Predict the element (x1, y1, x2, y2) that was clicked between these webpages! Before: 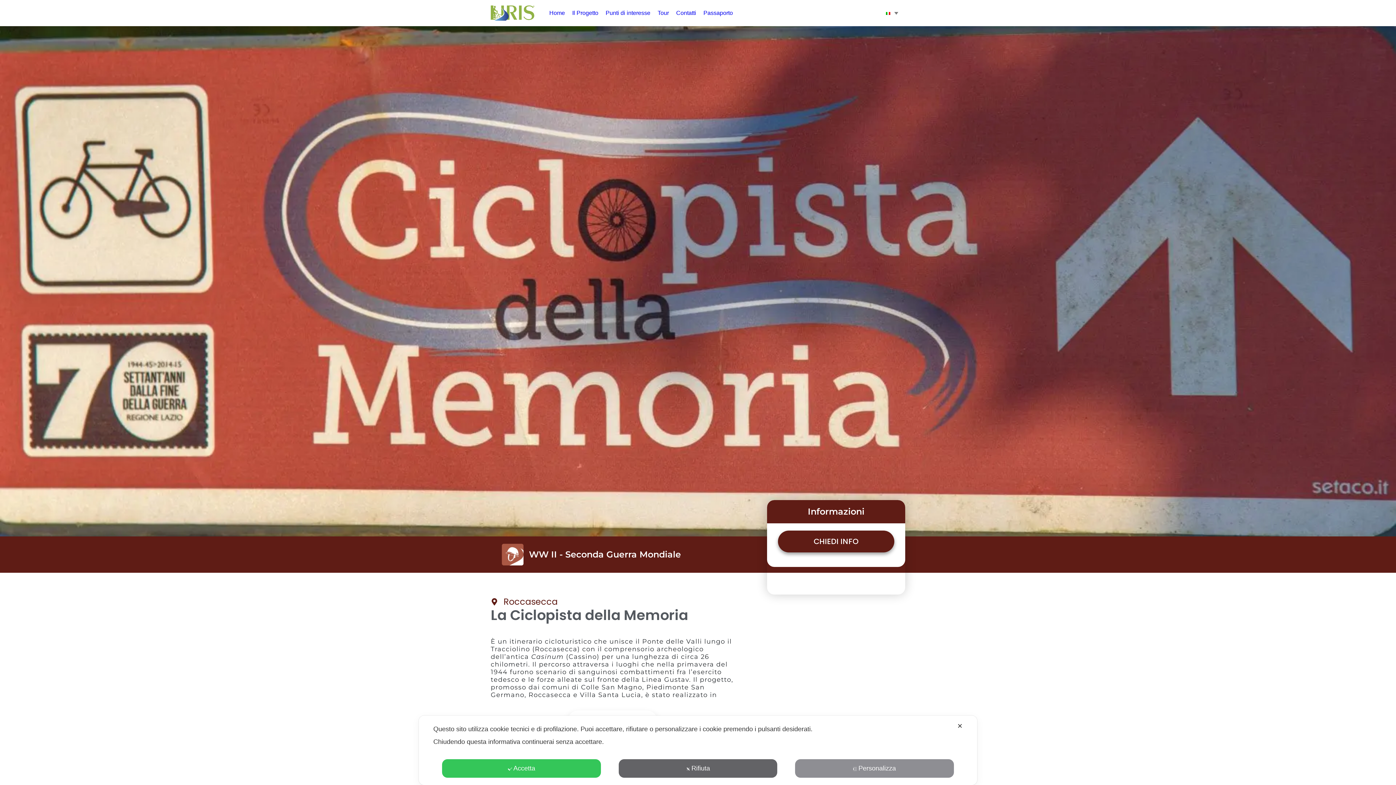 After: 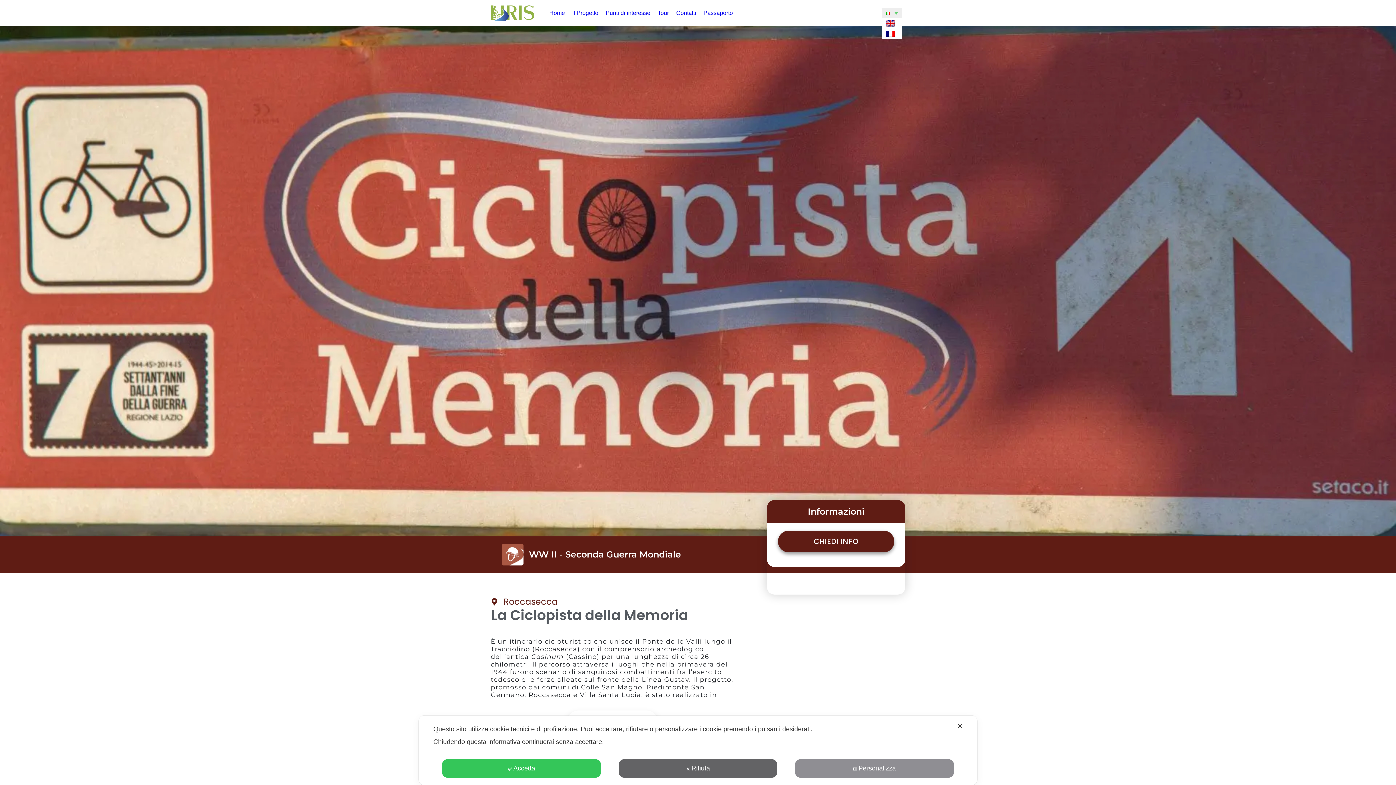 Action: bbox: (882, 8, 902, 18)